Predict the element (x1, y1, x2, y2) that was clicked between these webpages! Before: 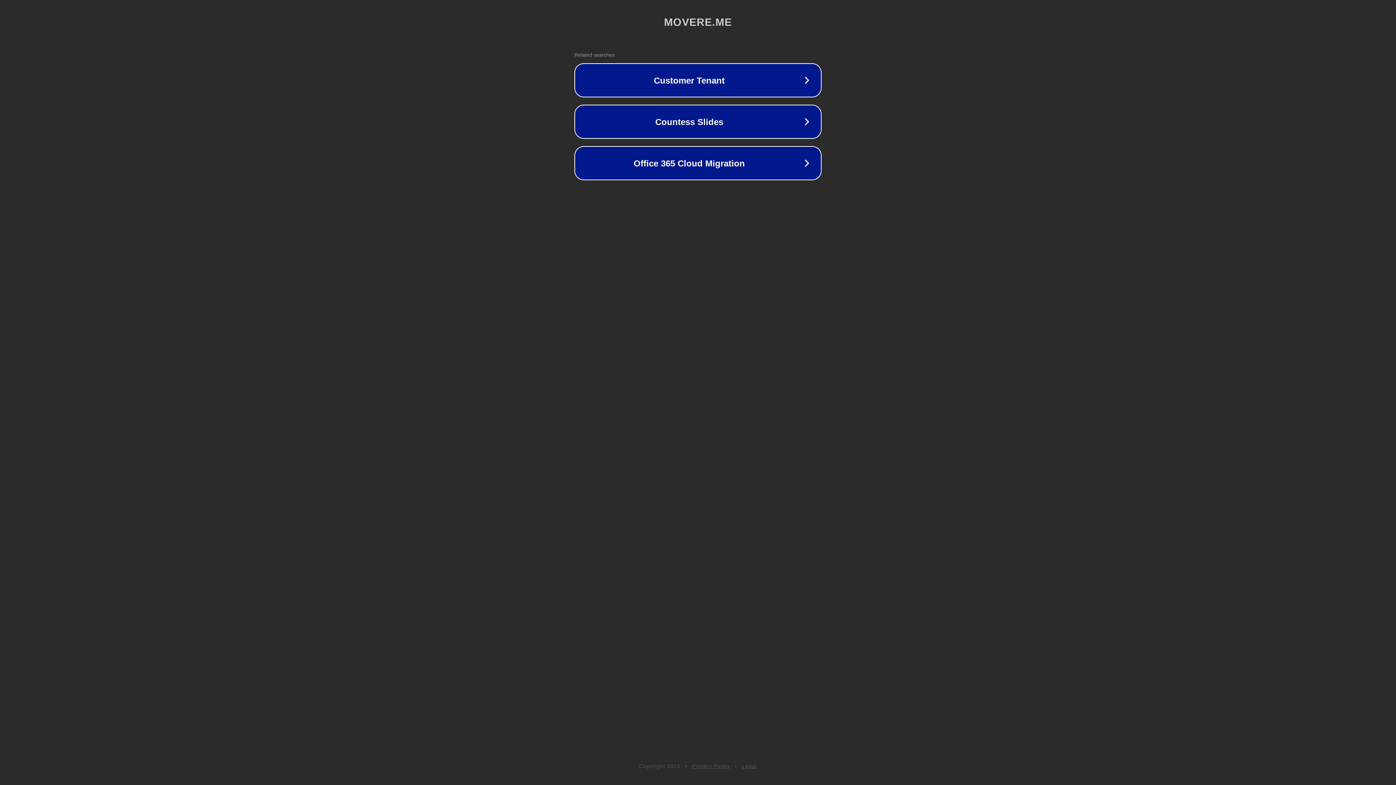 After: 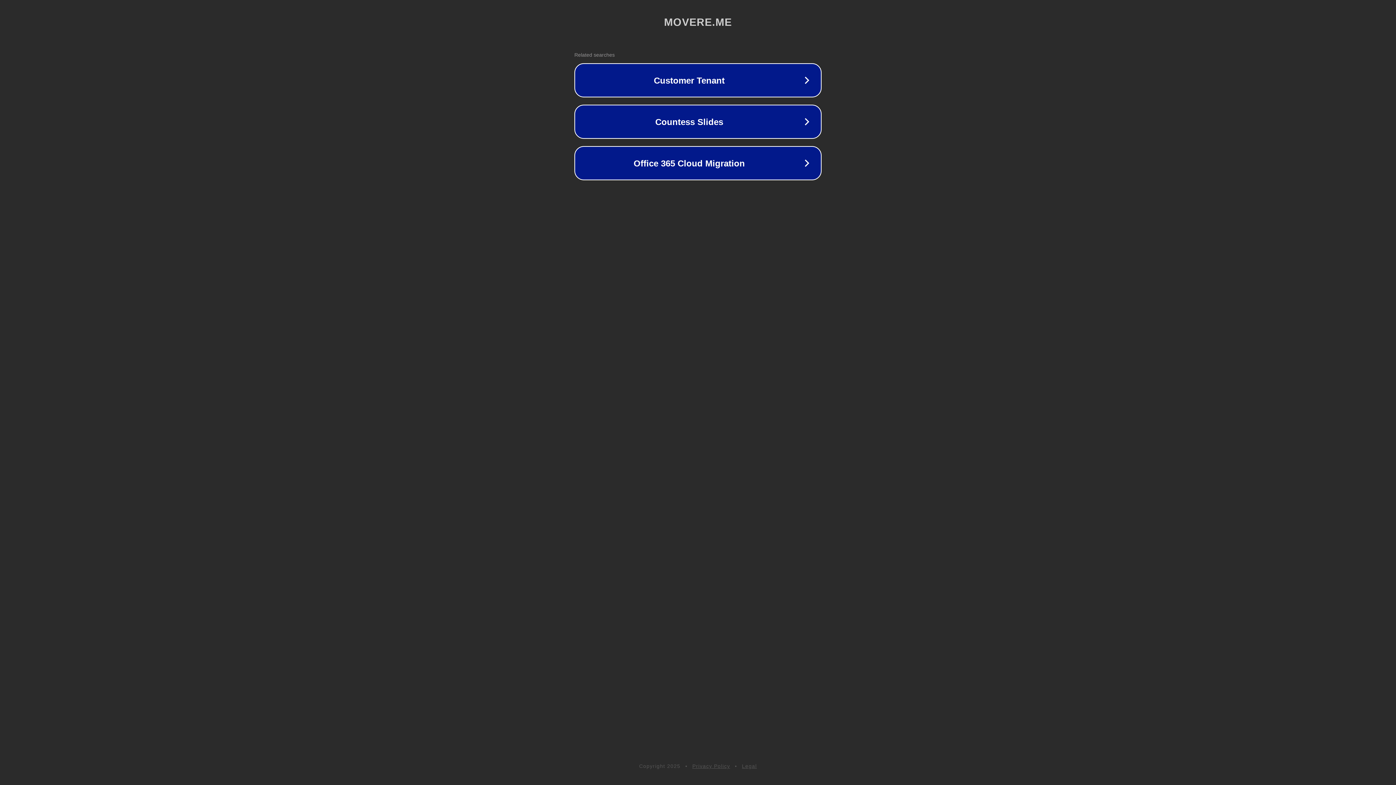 Action: bbox: (692, 763, 730, 769) label: Privacy Policy